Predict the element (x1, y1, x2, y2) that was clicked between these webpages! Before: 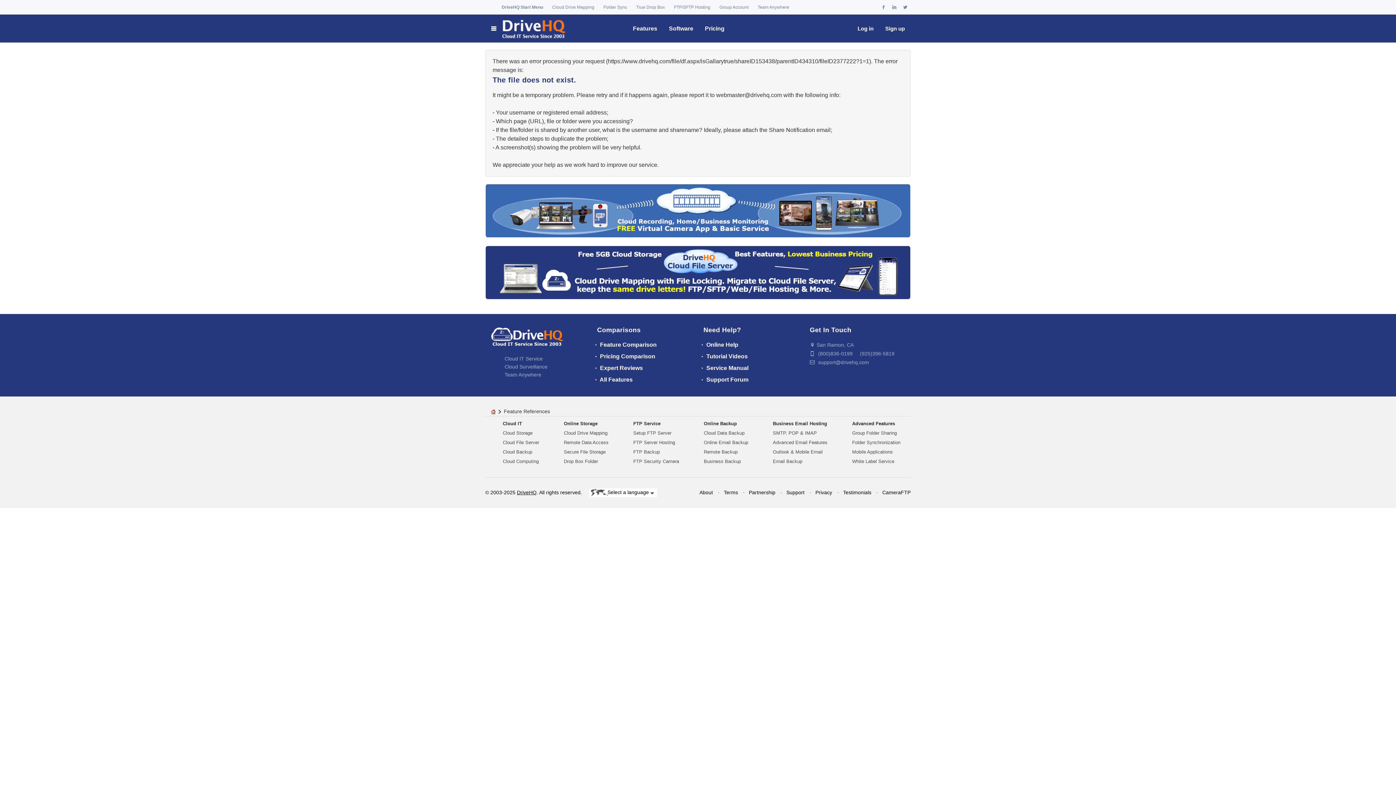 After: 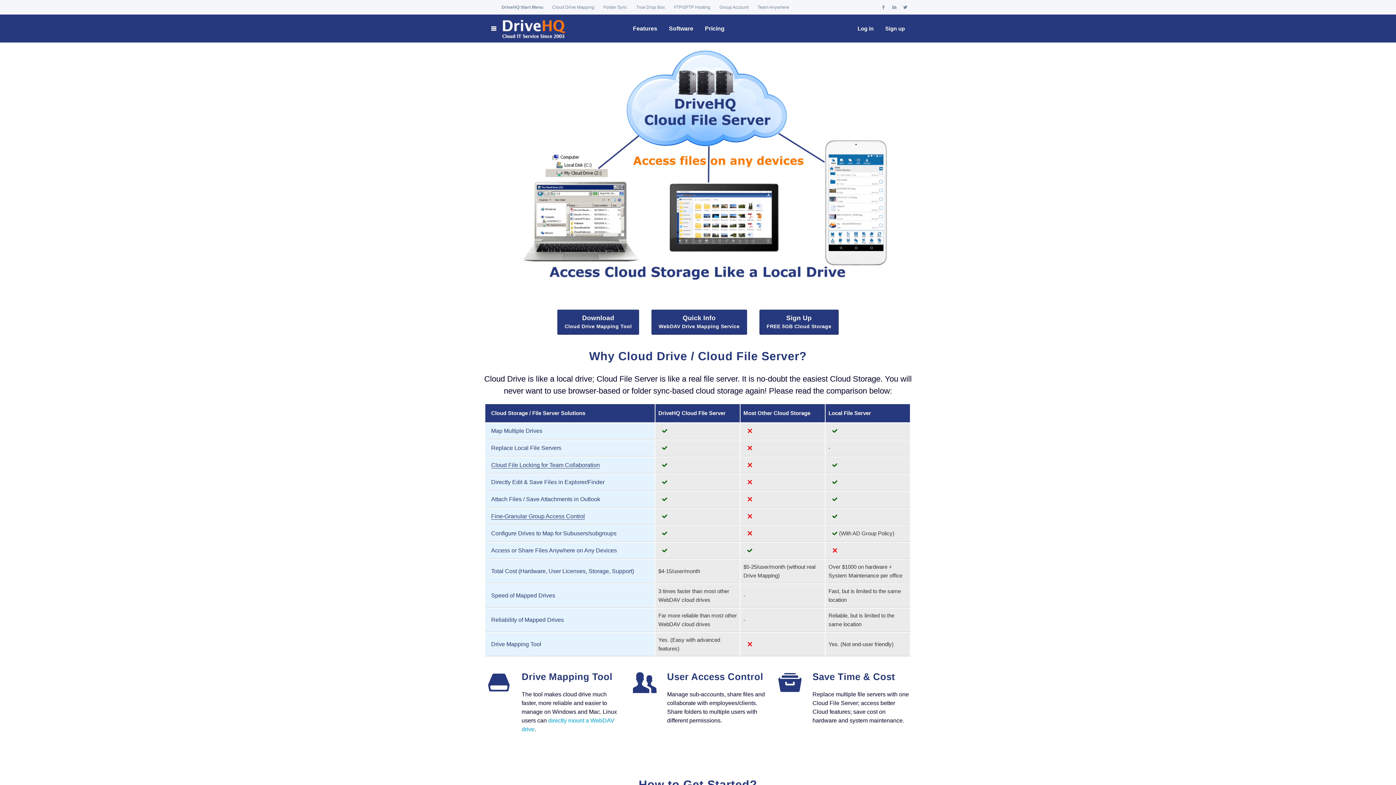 Action: bbox: (564, 430, 607, 436) label: Cloud Drive Mapping